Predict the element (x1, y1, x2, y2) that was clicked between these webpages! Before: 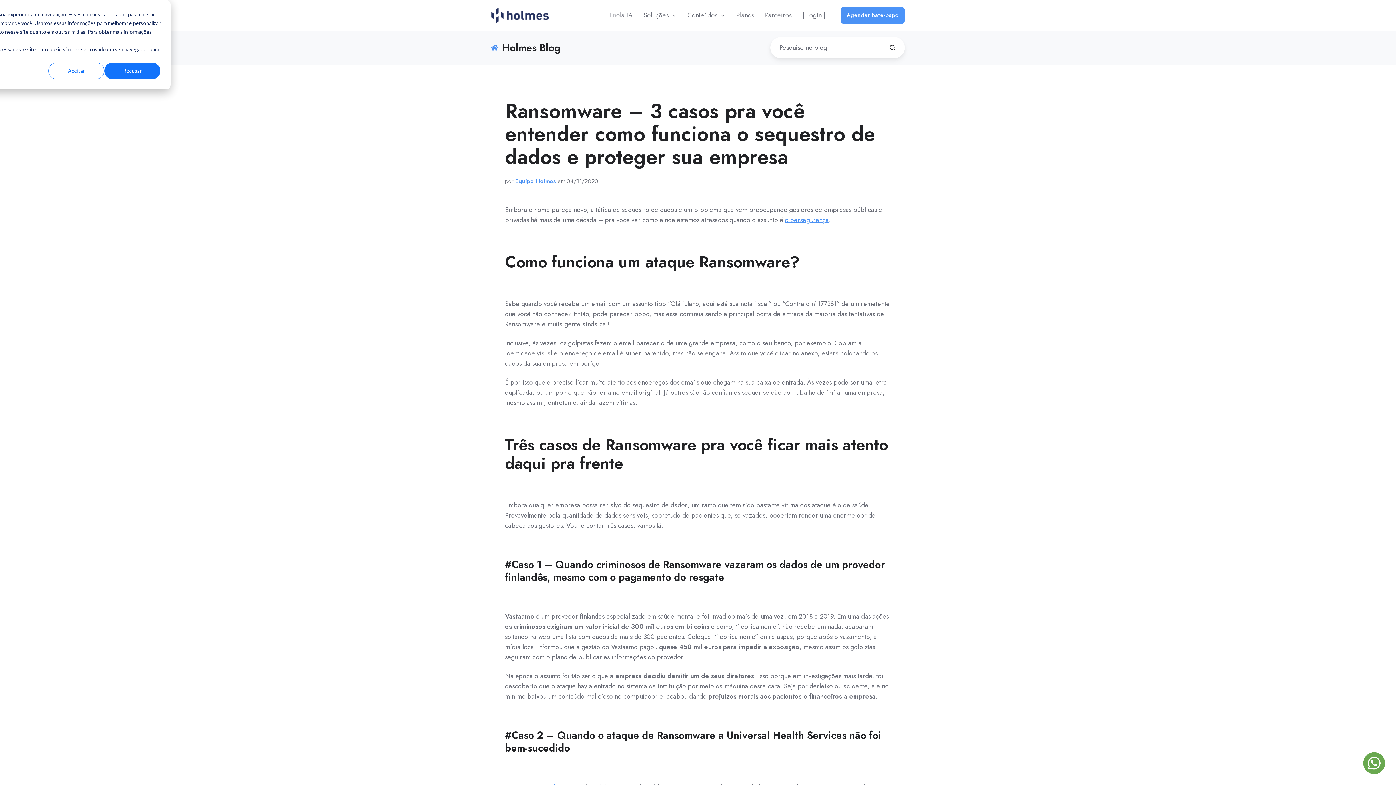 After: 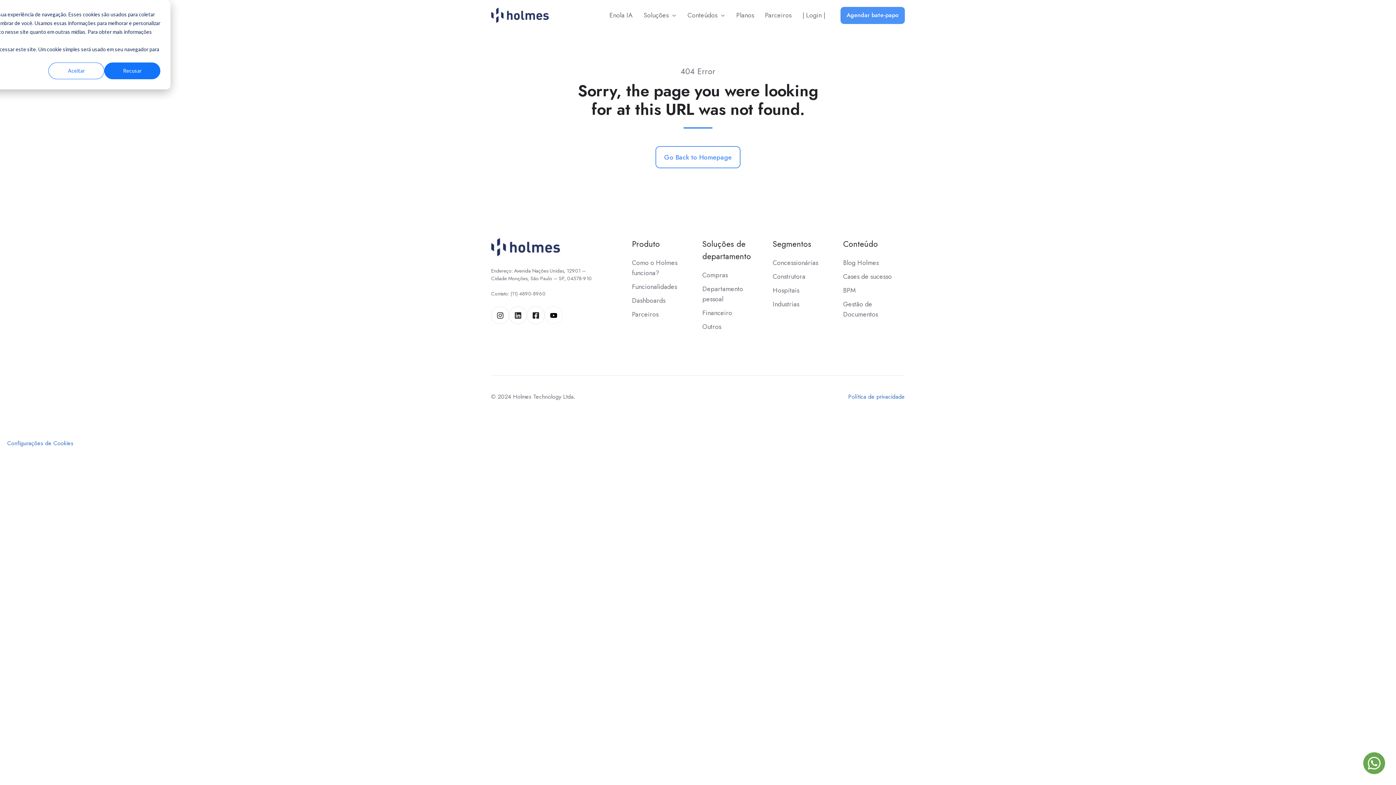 Action: bbox: (785, 215, 829, 224) label: cibersegurança